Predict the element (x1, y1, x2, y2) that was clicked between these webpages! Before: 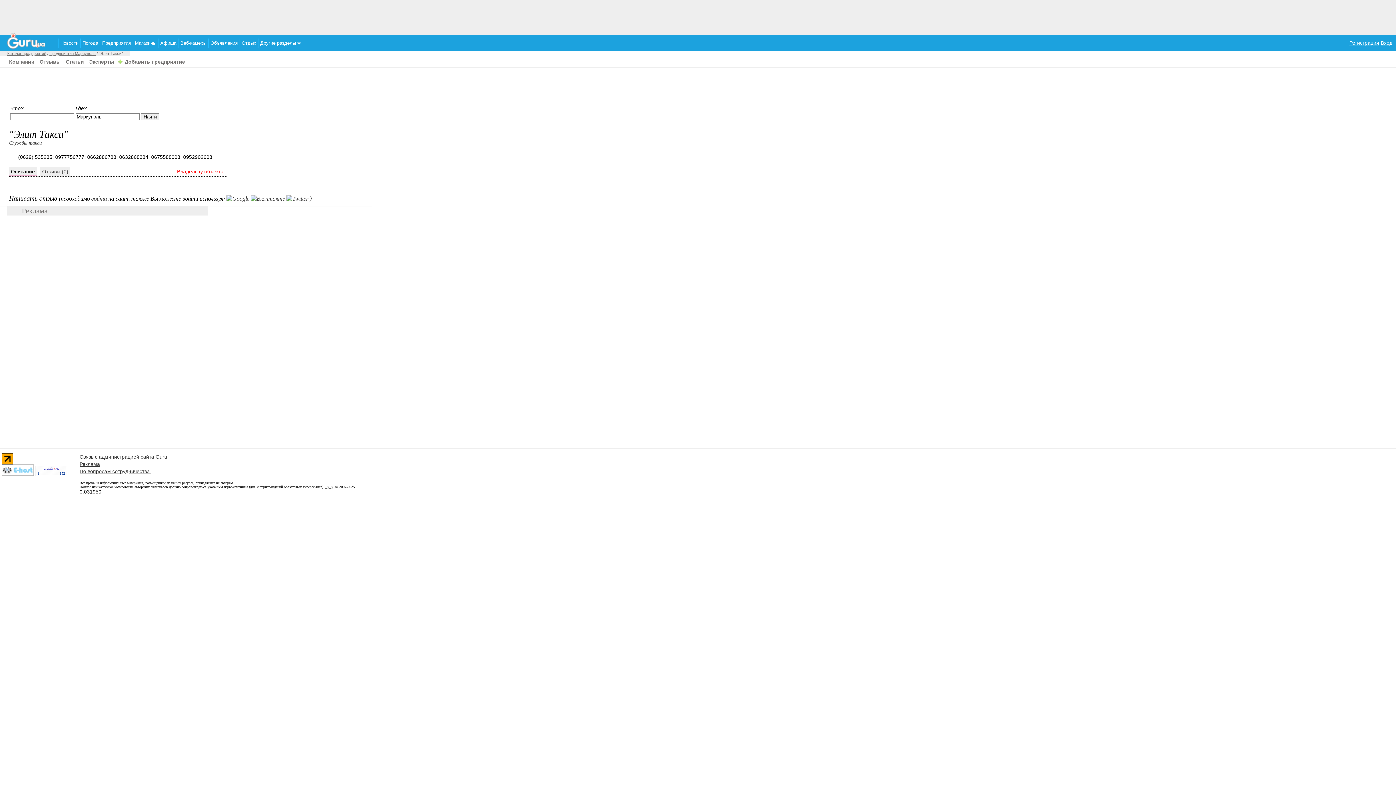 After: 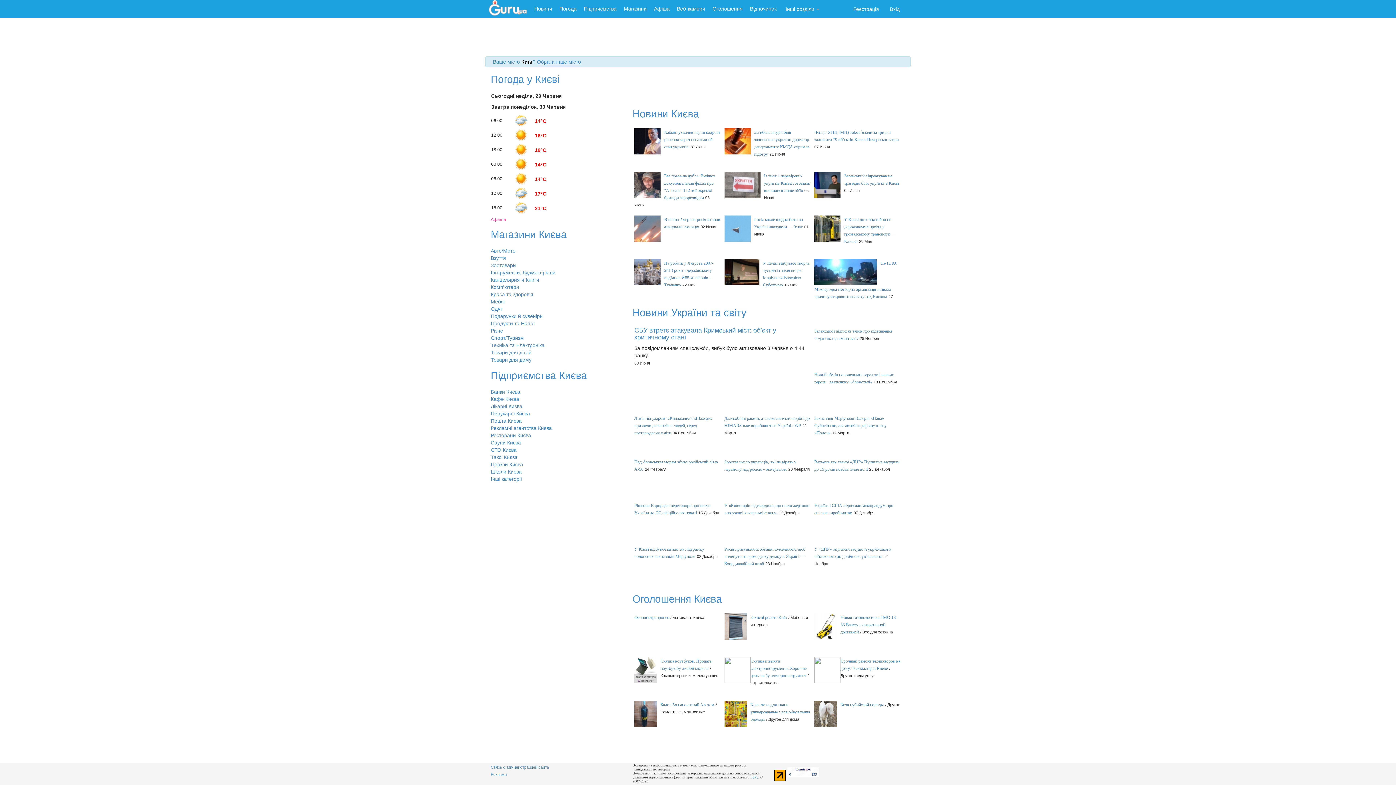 Action: bbox: (0, 44, 45, 49)